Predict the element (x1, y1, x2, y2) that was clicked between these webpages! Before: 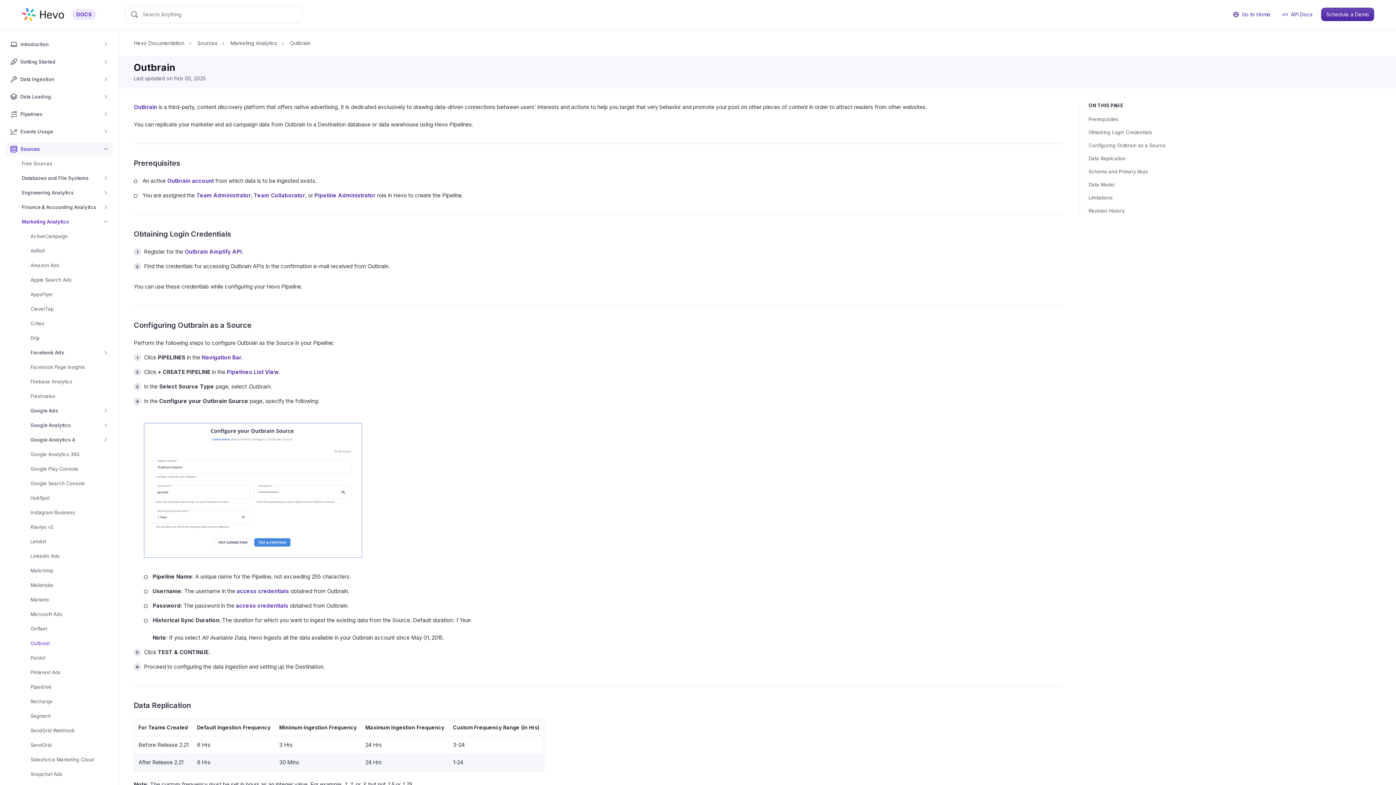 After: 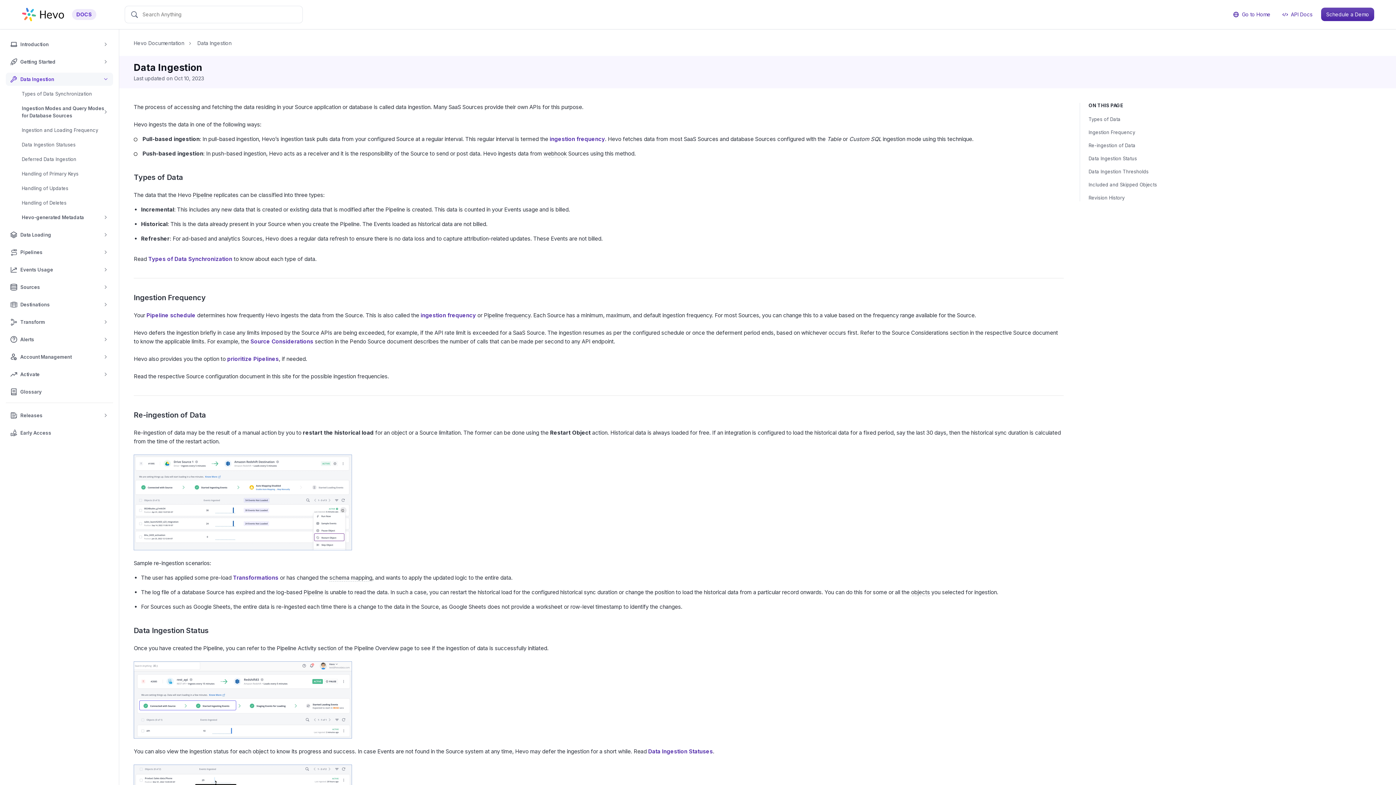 Action: bbox: (5, 72, 113, 85) label: Data Ingestion